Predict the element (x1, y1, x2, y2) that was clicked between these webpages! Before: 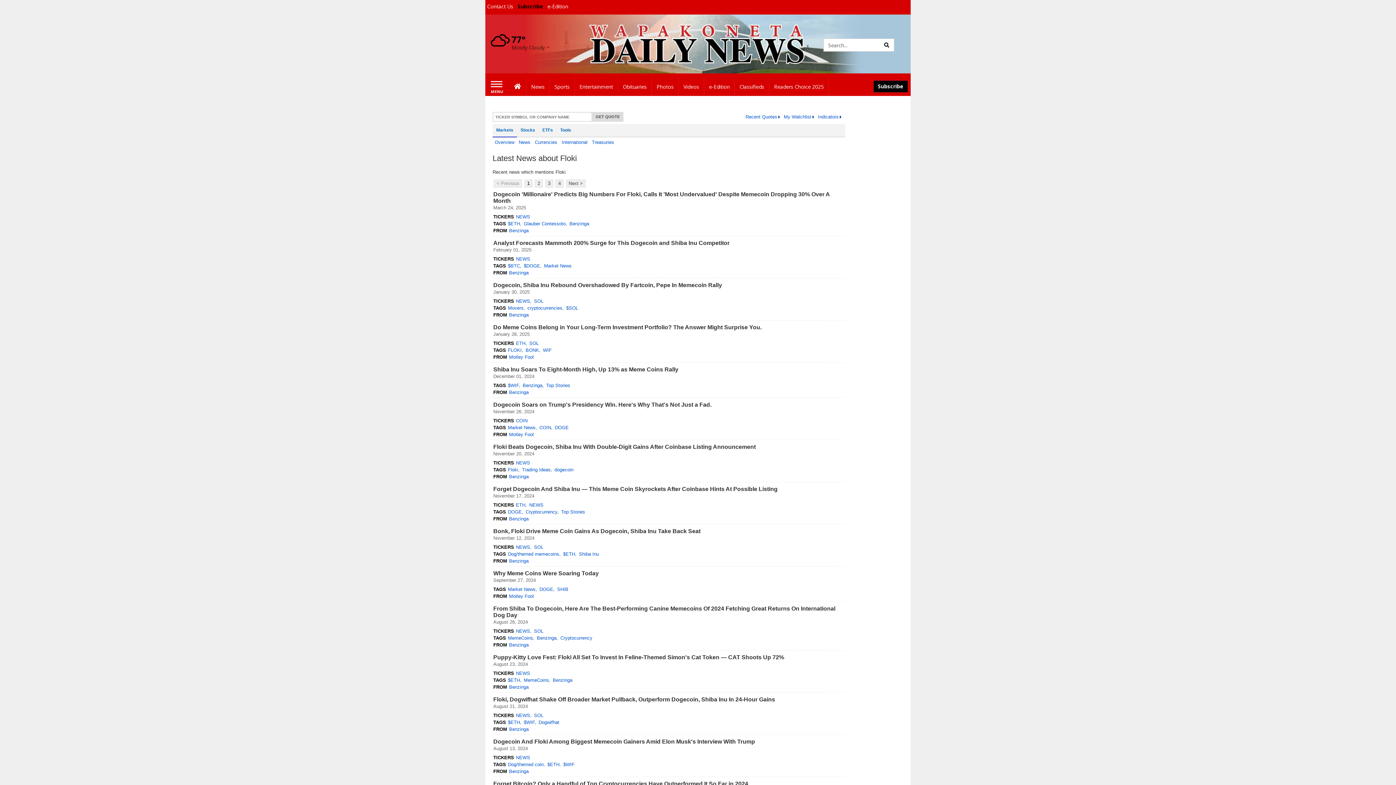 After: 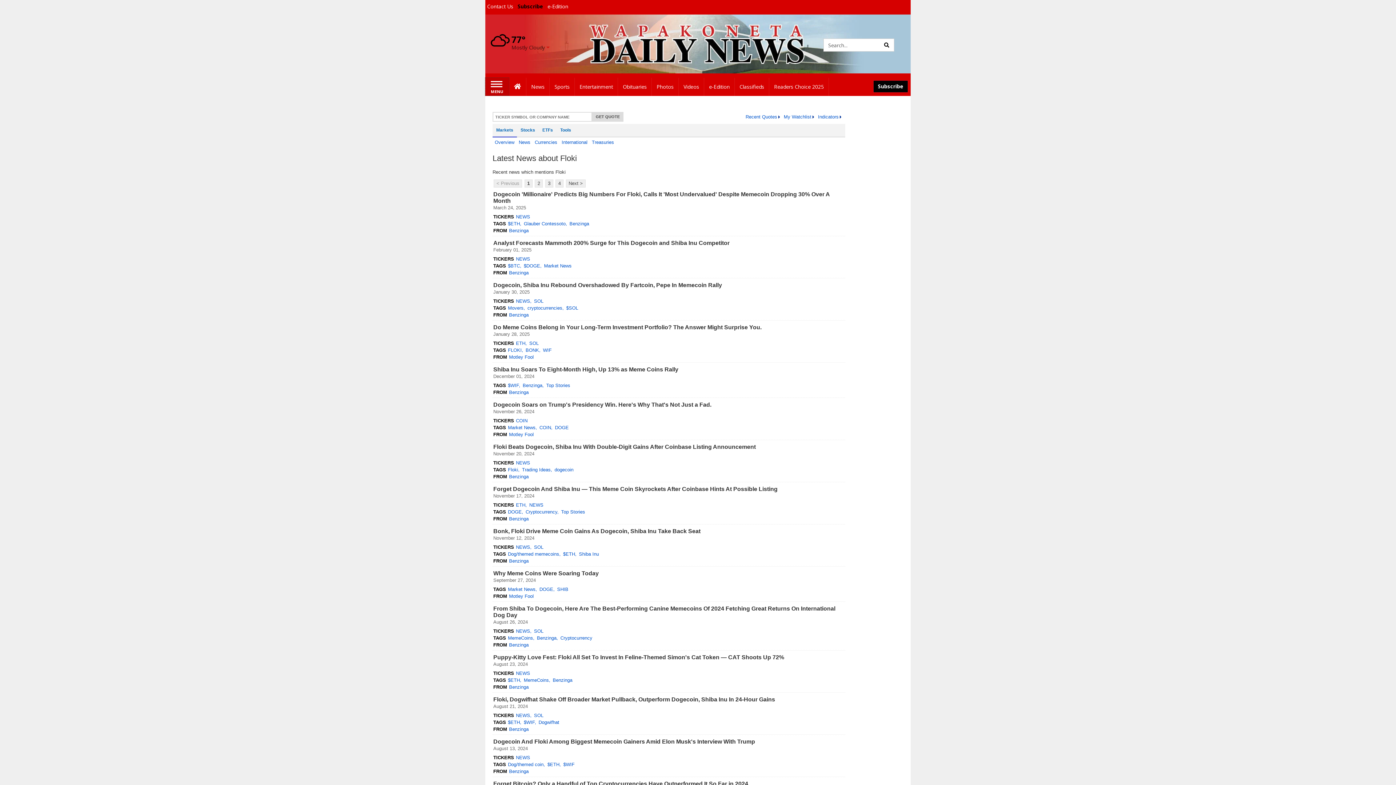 Action: bbox: (485, 77, 509, 95) label: Left Main Menu